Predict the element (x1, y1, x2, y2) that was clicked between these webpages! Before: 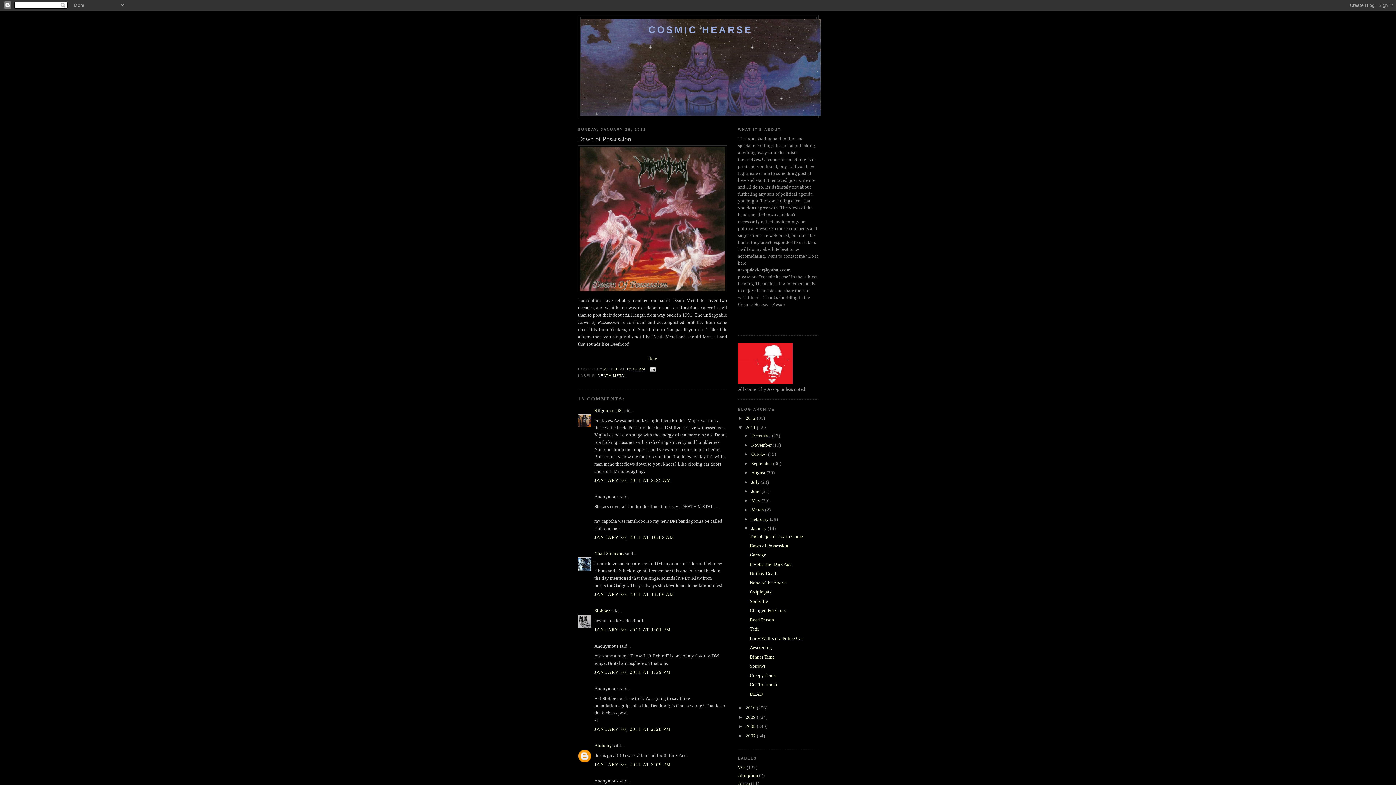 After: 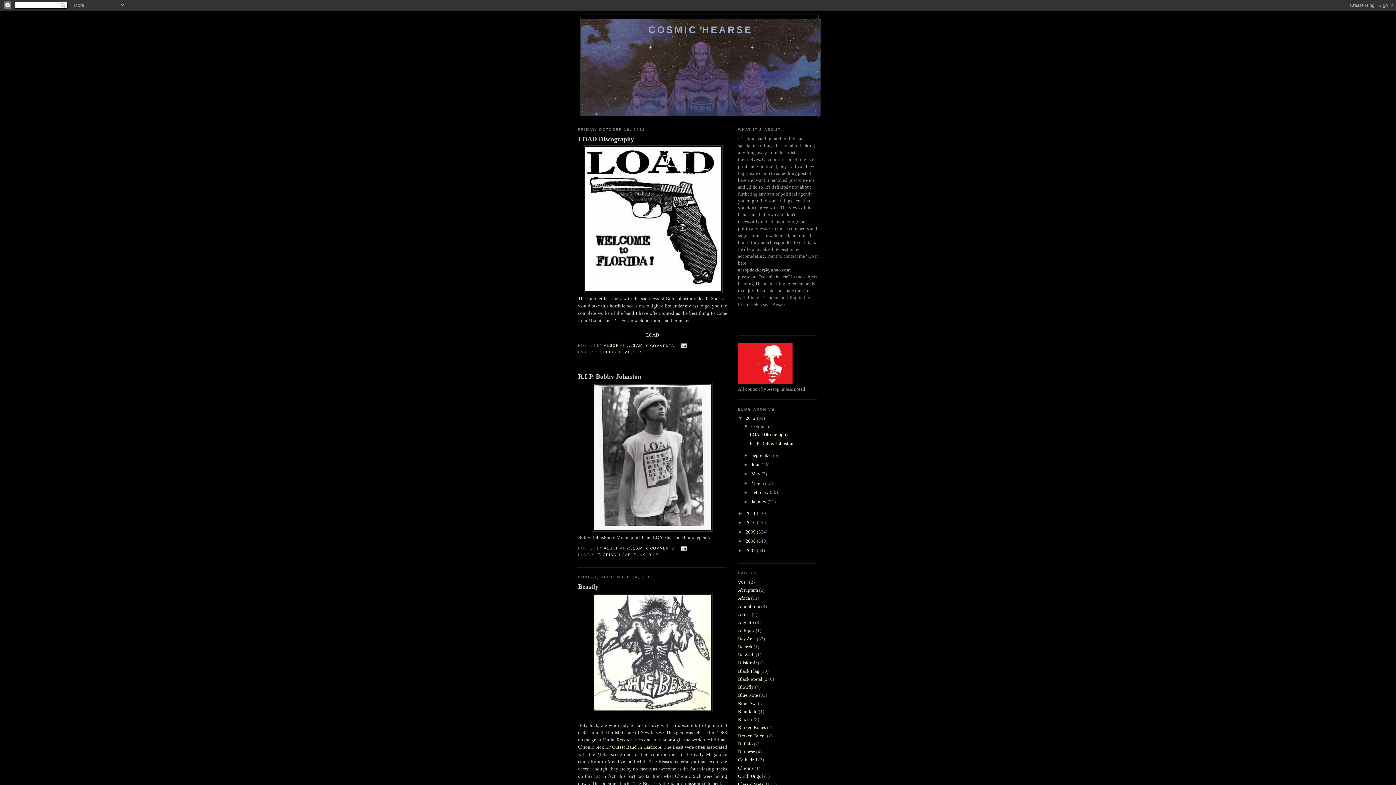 Action: label: 2012  bbox: (745, 415, 757, 421)